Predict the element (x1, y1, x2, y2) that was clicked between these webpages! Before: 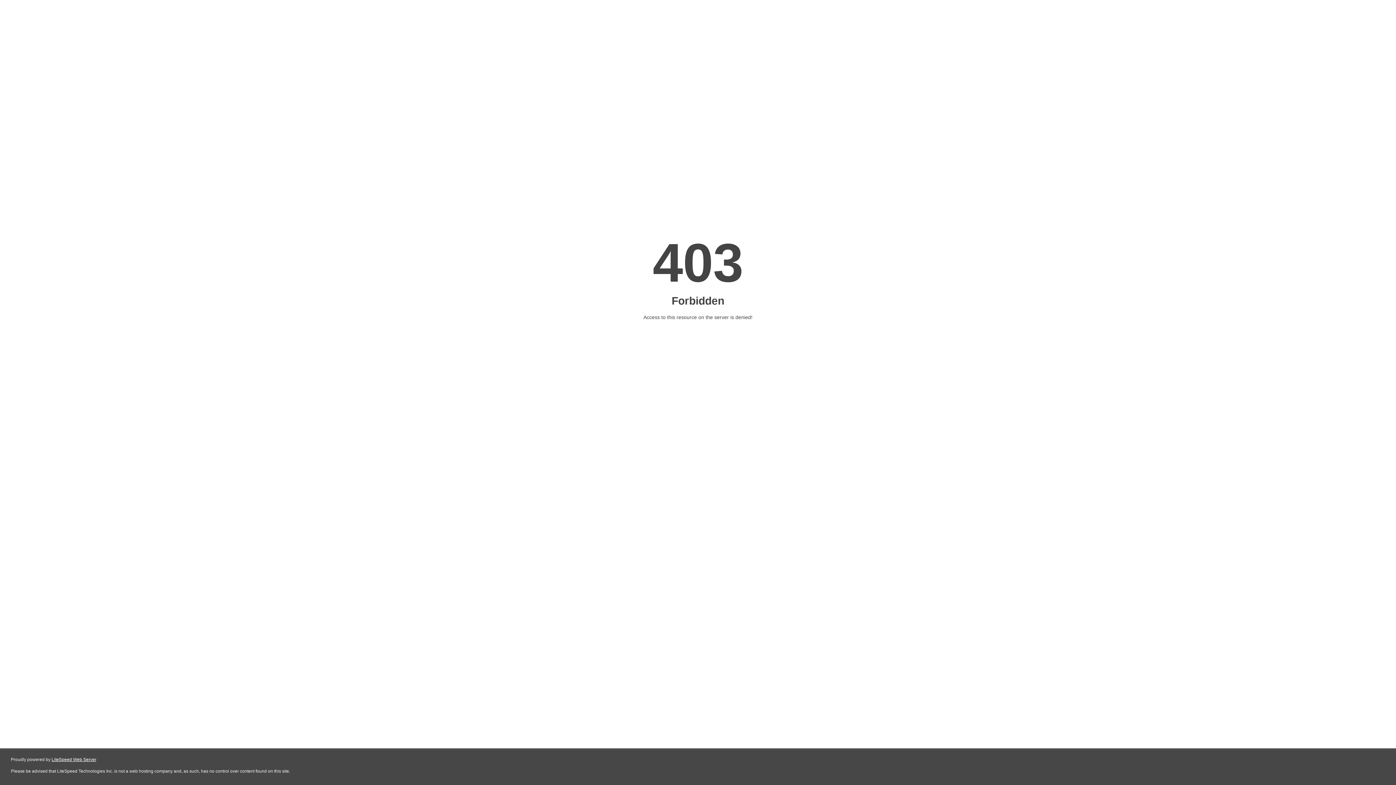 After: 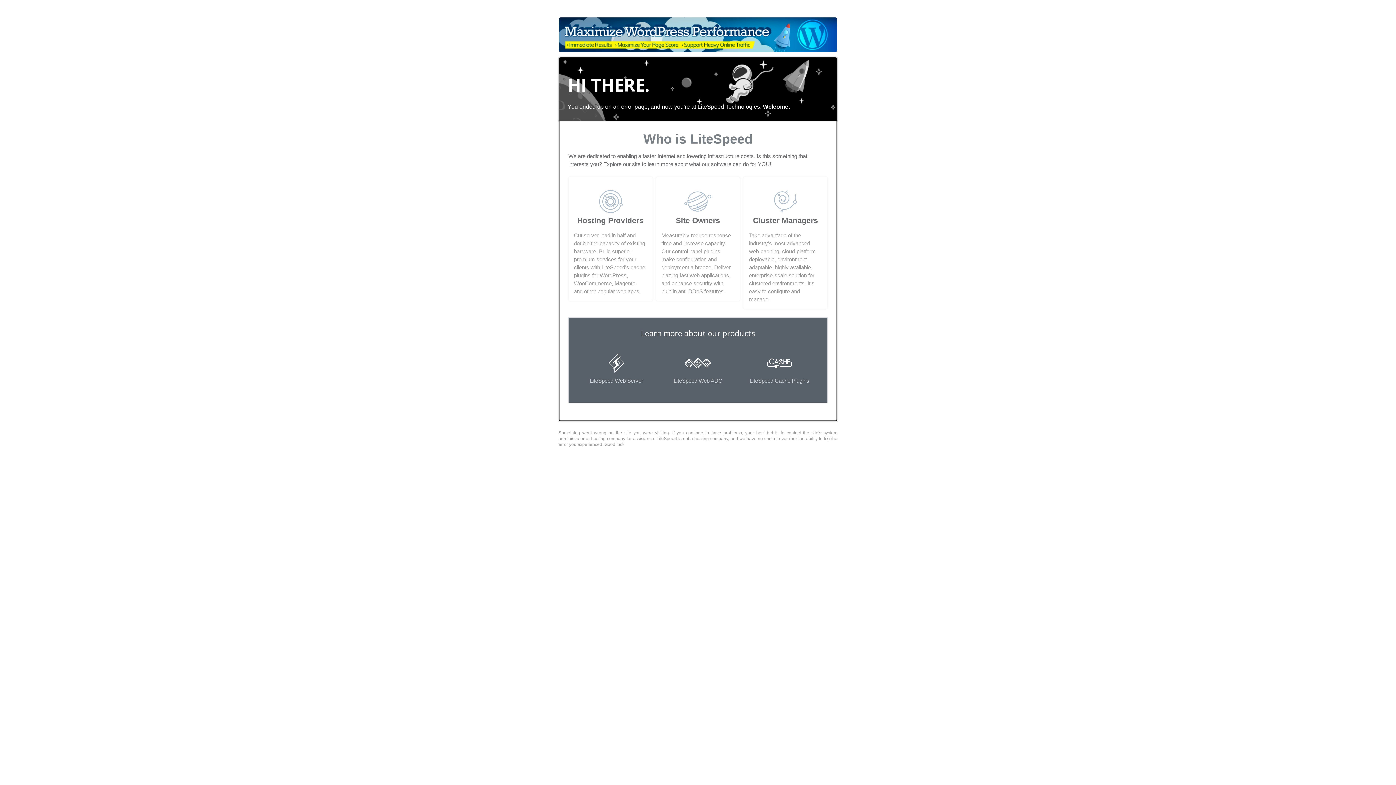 Action: label: LiteSpeed Web Server bbox: (51, 757, 96, 762)